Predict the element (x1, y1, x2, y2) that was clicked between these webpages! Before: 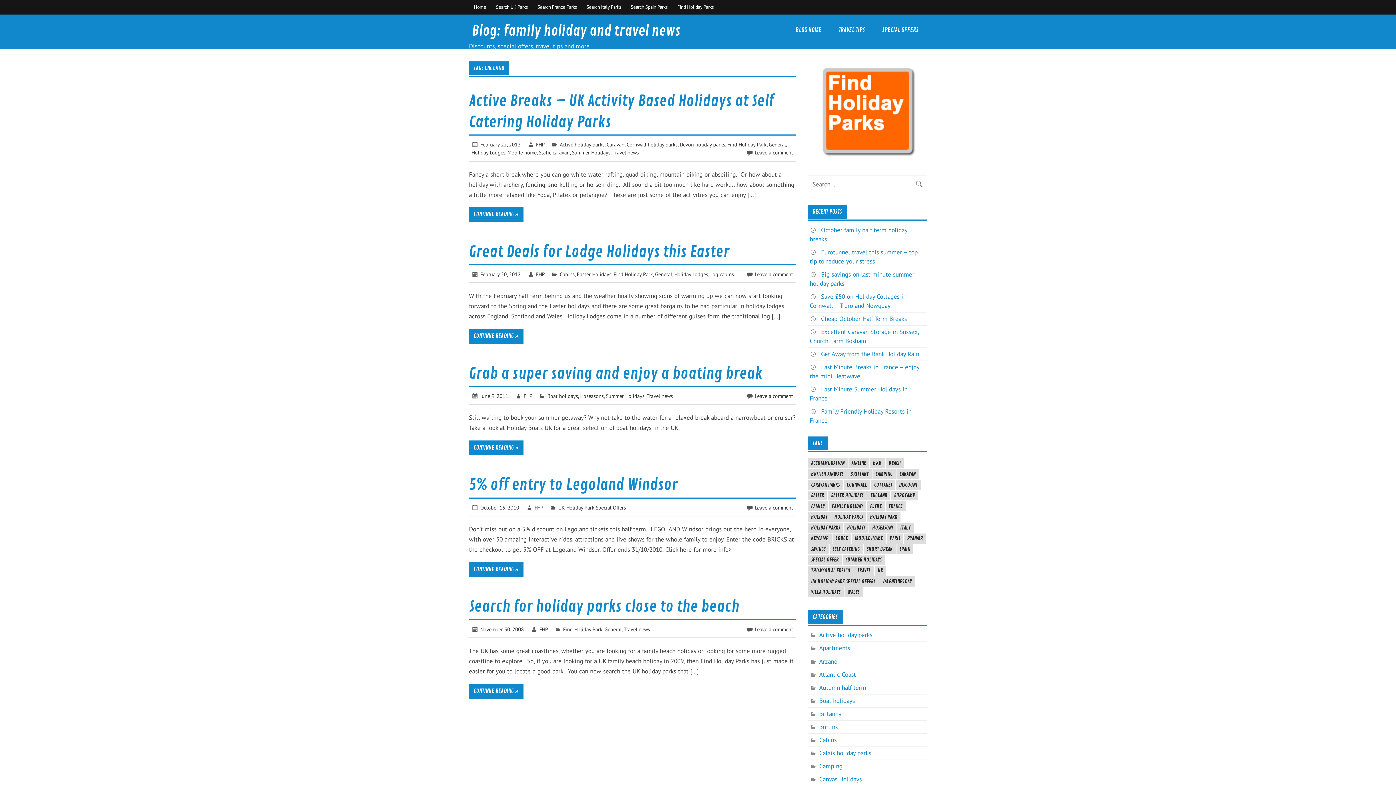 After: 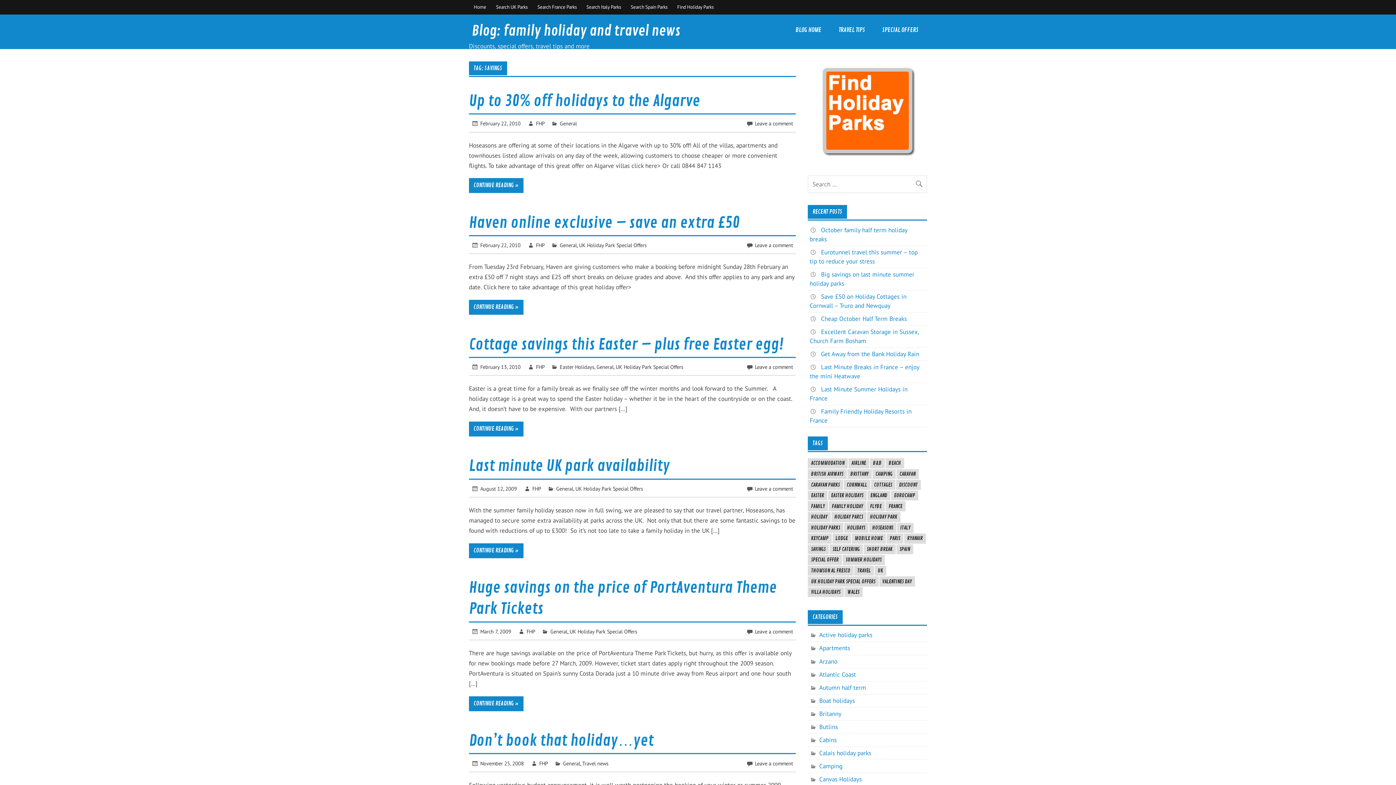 Action: bbox: (808, 544, 828, 554) label: savings (6 items)